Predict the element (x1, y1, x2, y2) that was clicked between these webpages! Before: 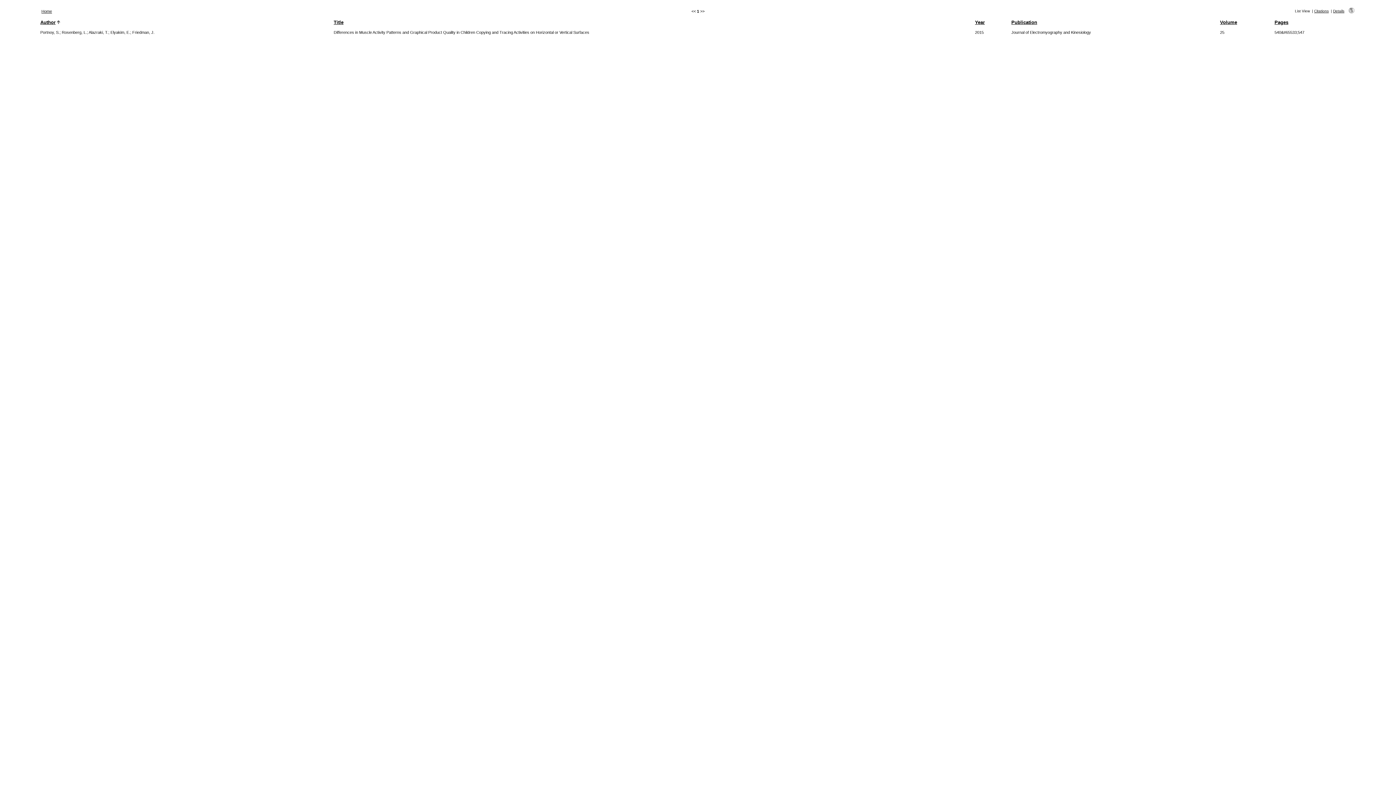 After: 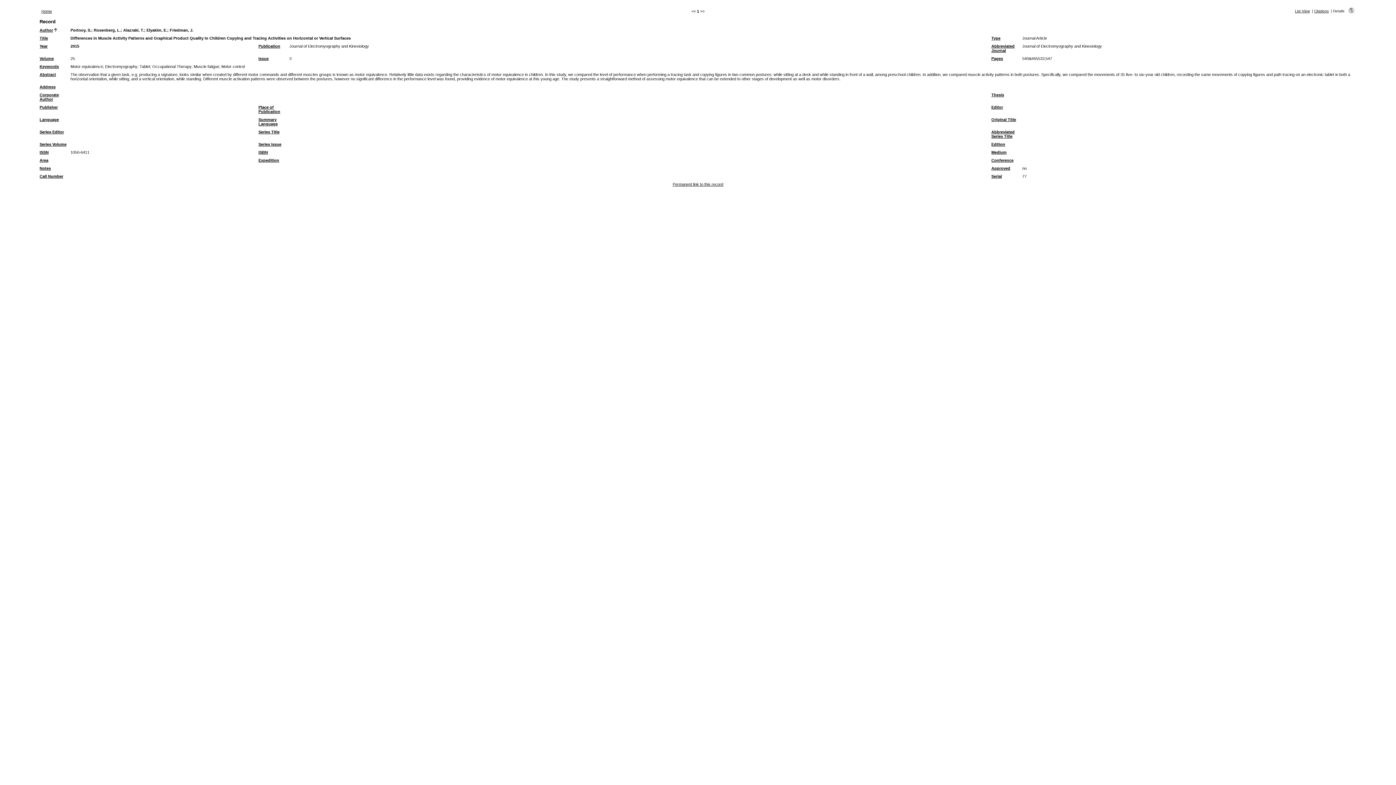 Action: label: Details bbox: (1333, 9, 1344, 13)